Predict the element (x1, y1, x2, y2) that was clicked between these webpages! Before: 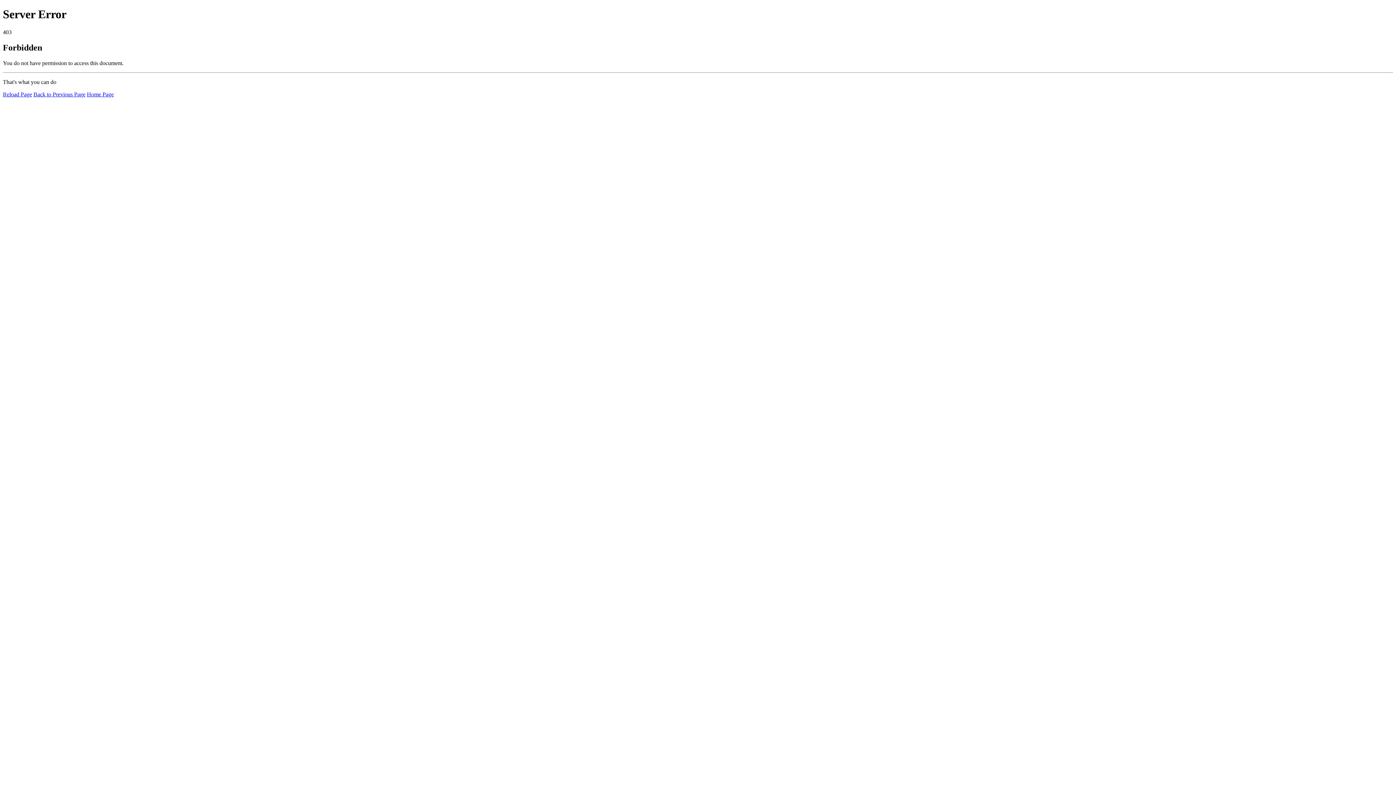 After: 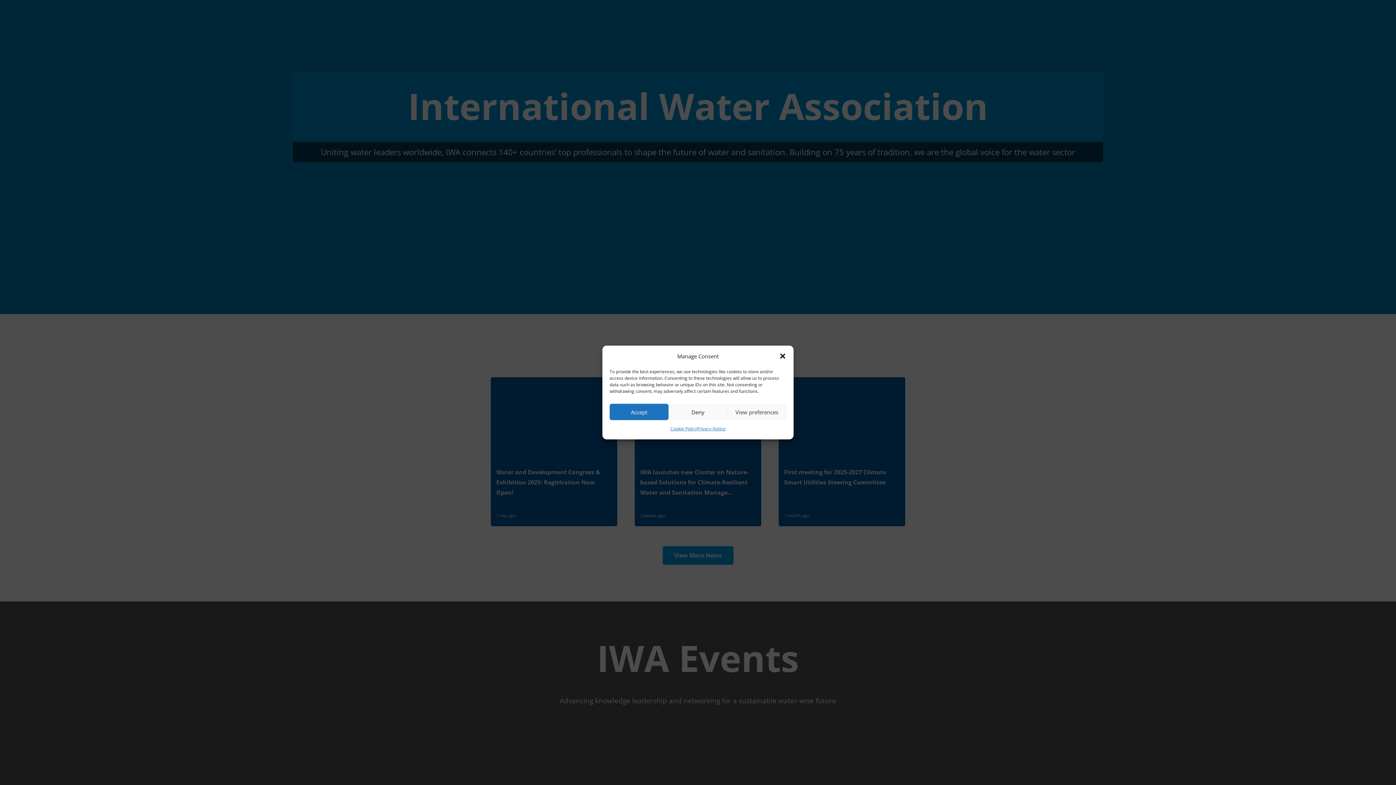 Action: bbox: (86, 91, 113, 97) label: Home Page